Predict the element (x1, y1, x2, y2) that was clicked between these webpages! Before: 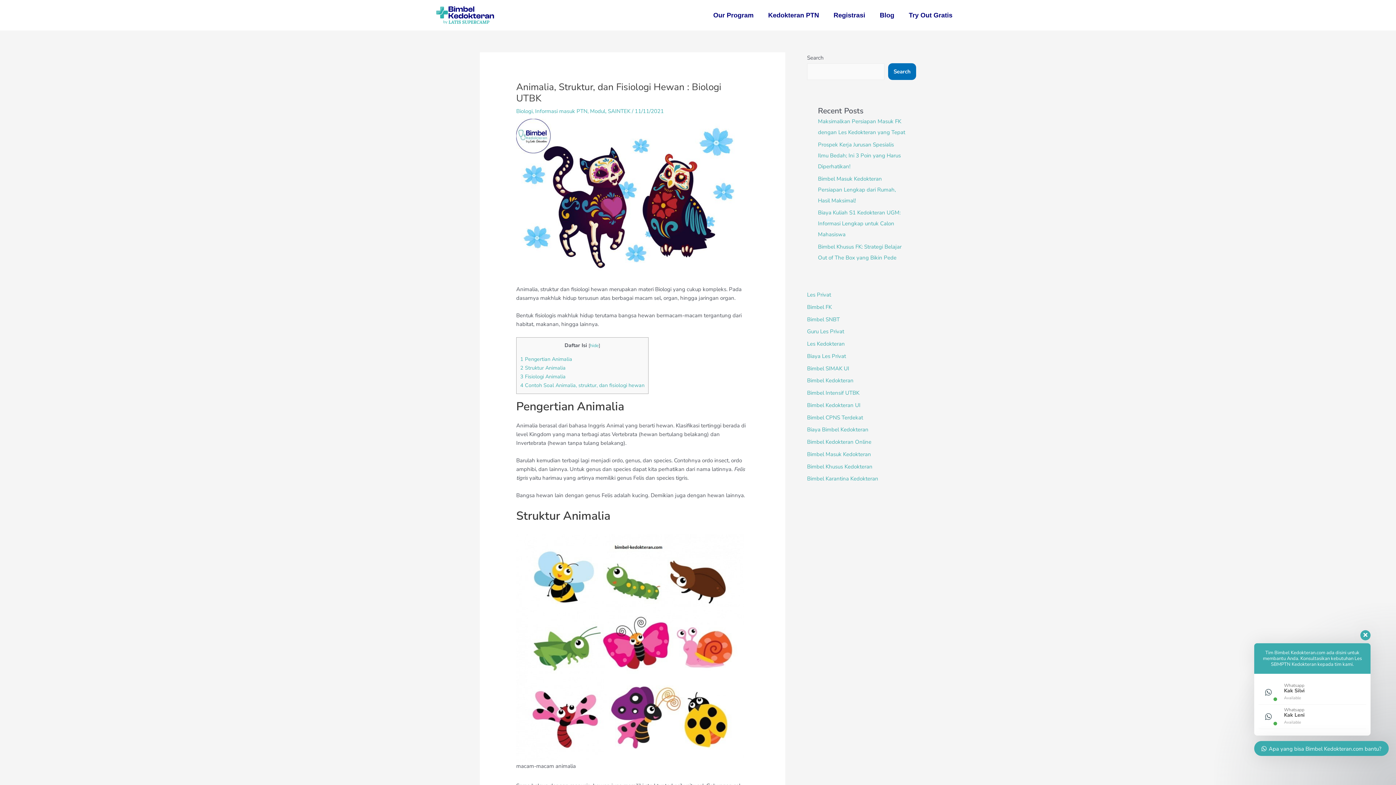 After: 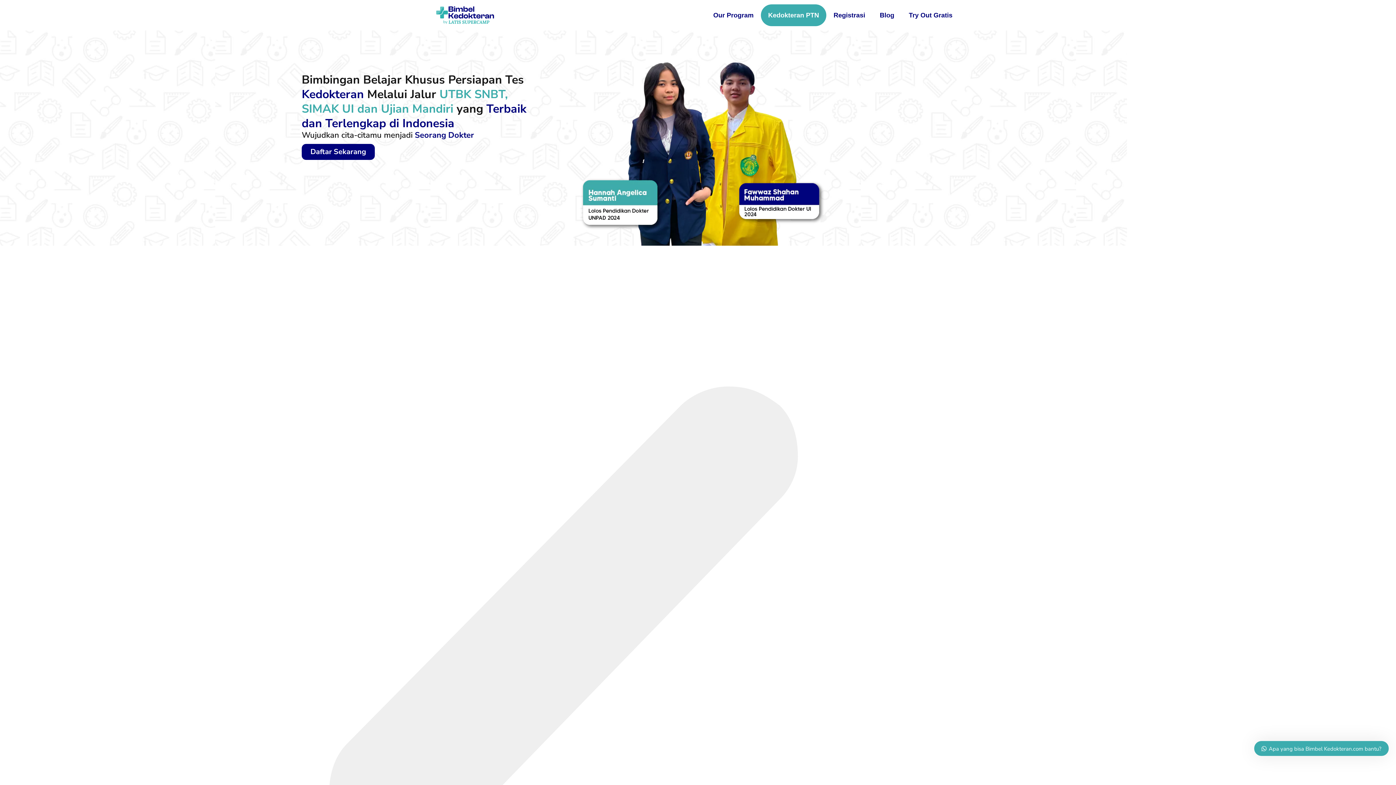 Action: label: Bimbel FK bbox: (807, 303, 832, 310)